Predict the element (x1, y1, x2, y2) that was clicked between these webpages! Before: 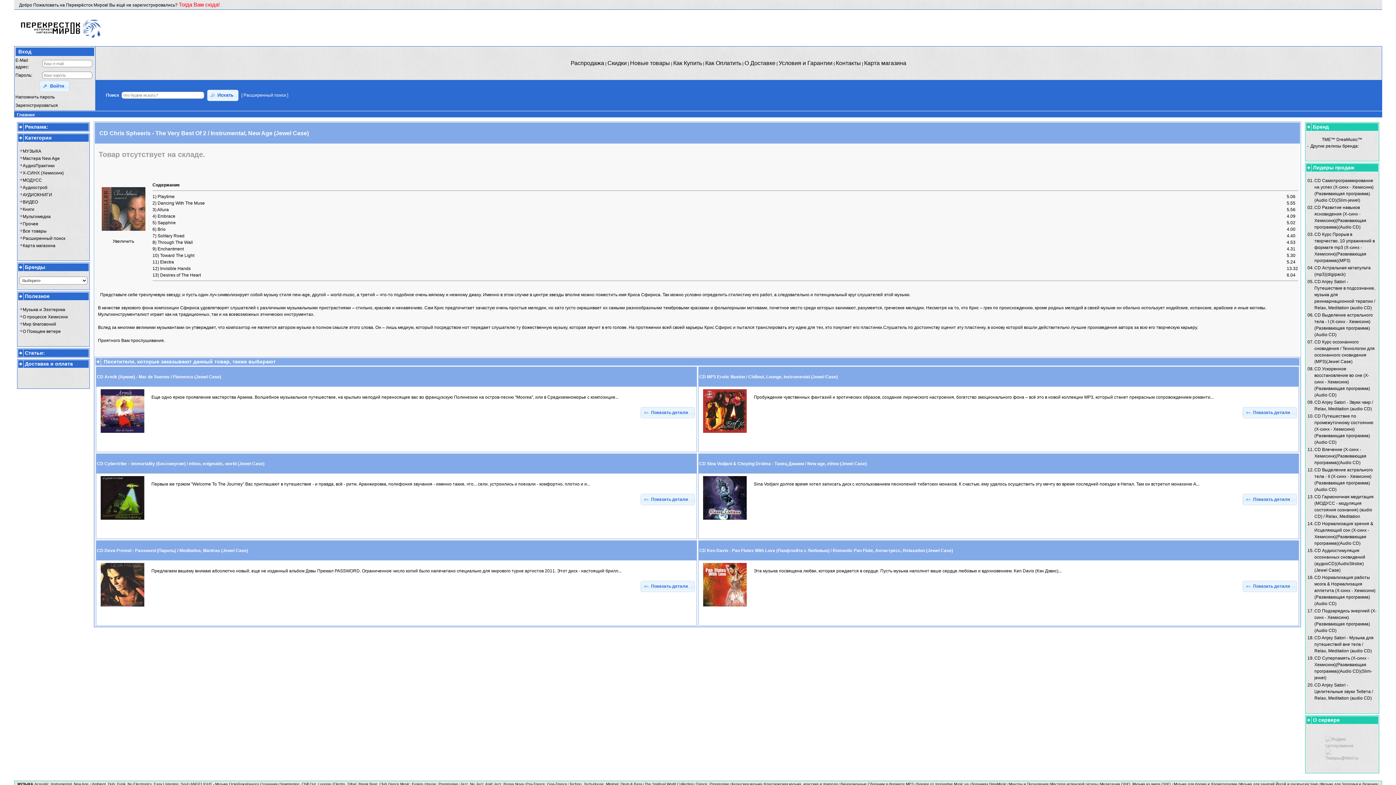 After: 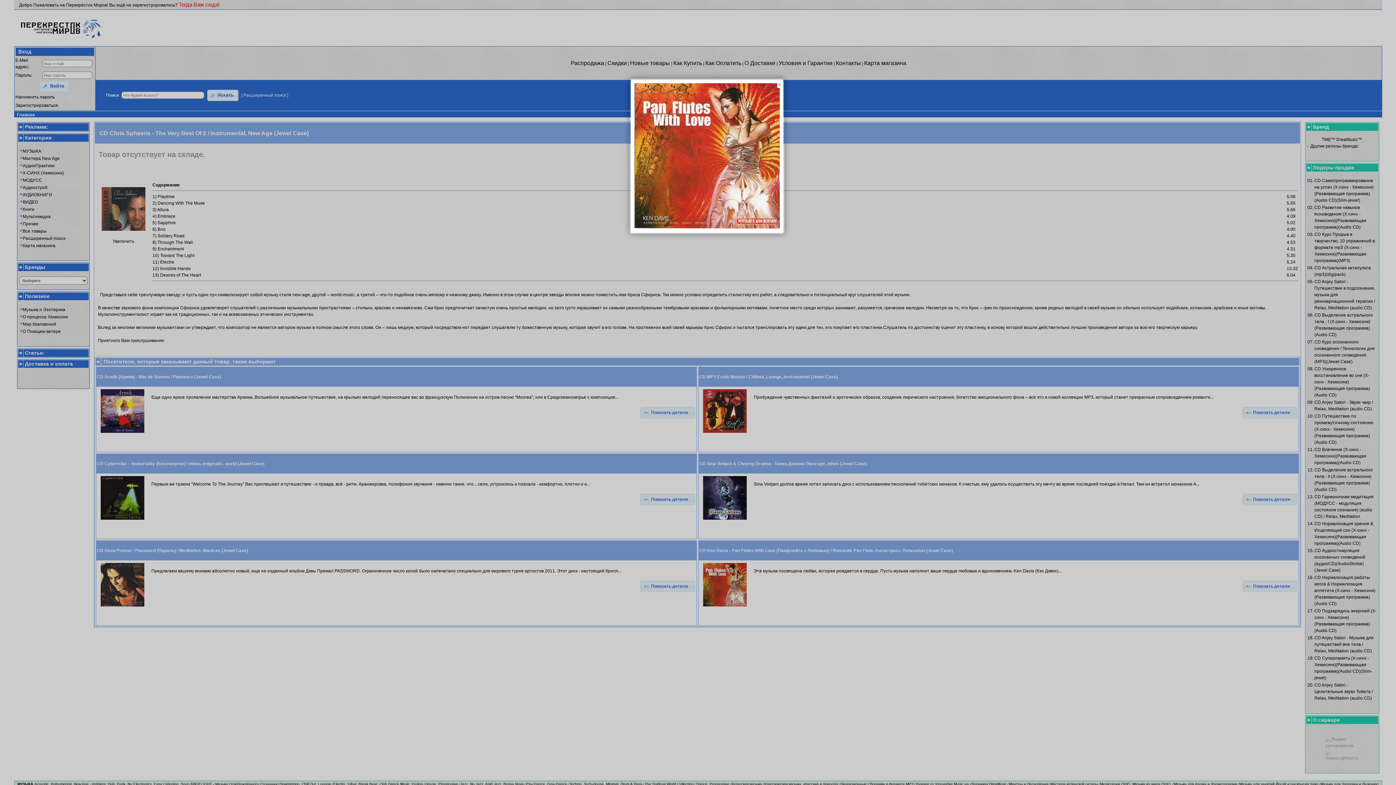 Action: bbox: (699, 604, 750, 609)